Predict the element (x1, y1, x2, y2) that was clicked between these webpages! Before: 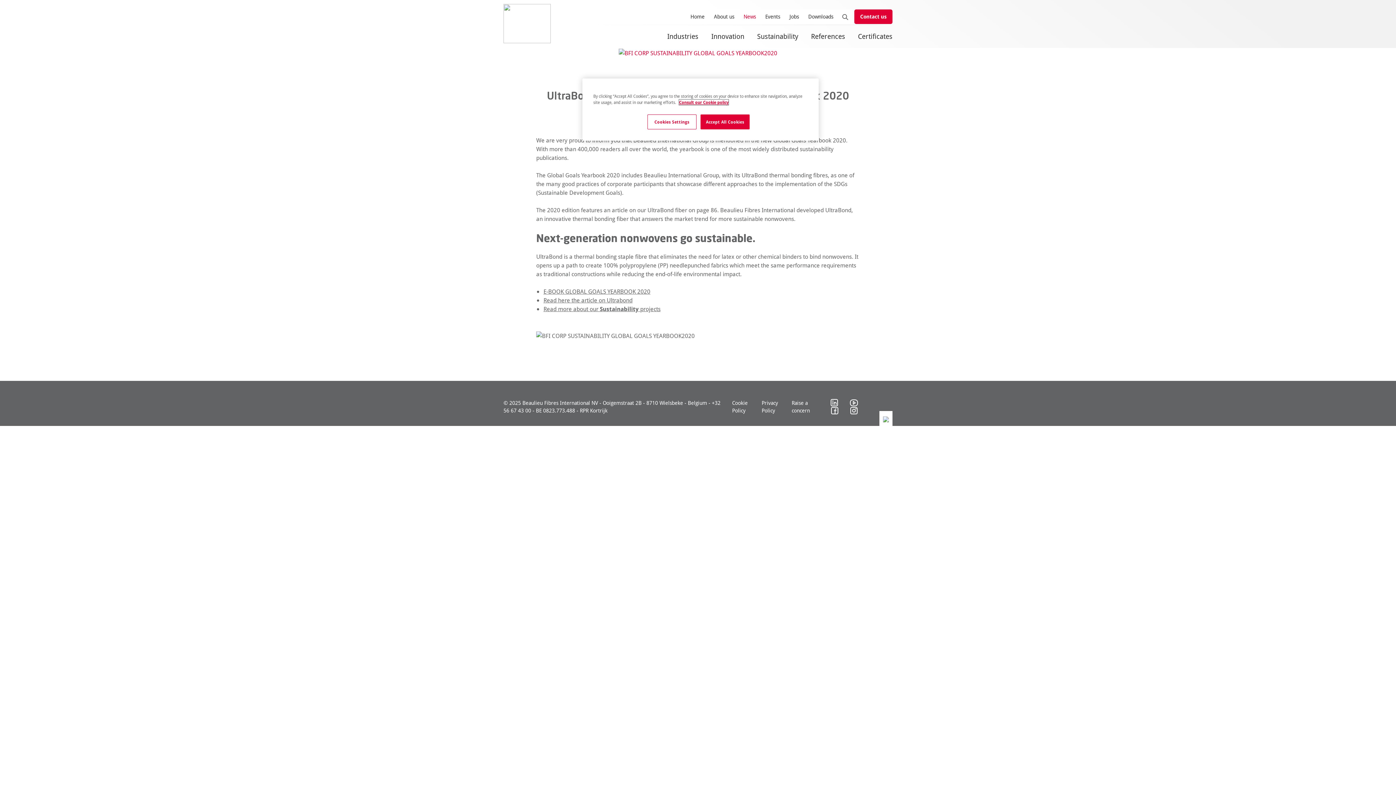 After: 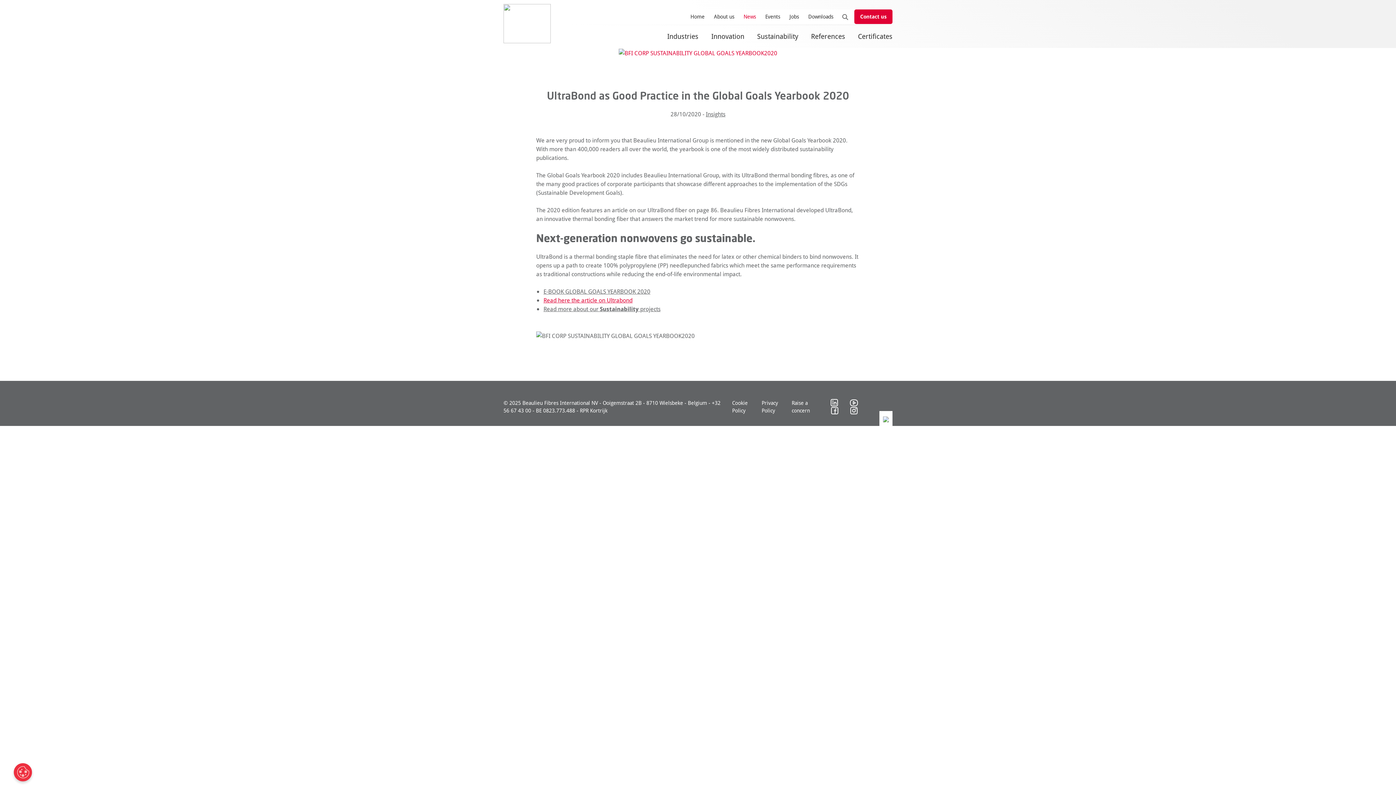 Action: label: Read here the article on Ultrabond bbox: (543, 296, 632, 304)